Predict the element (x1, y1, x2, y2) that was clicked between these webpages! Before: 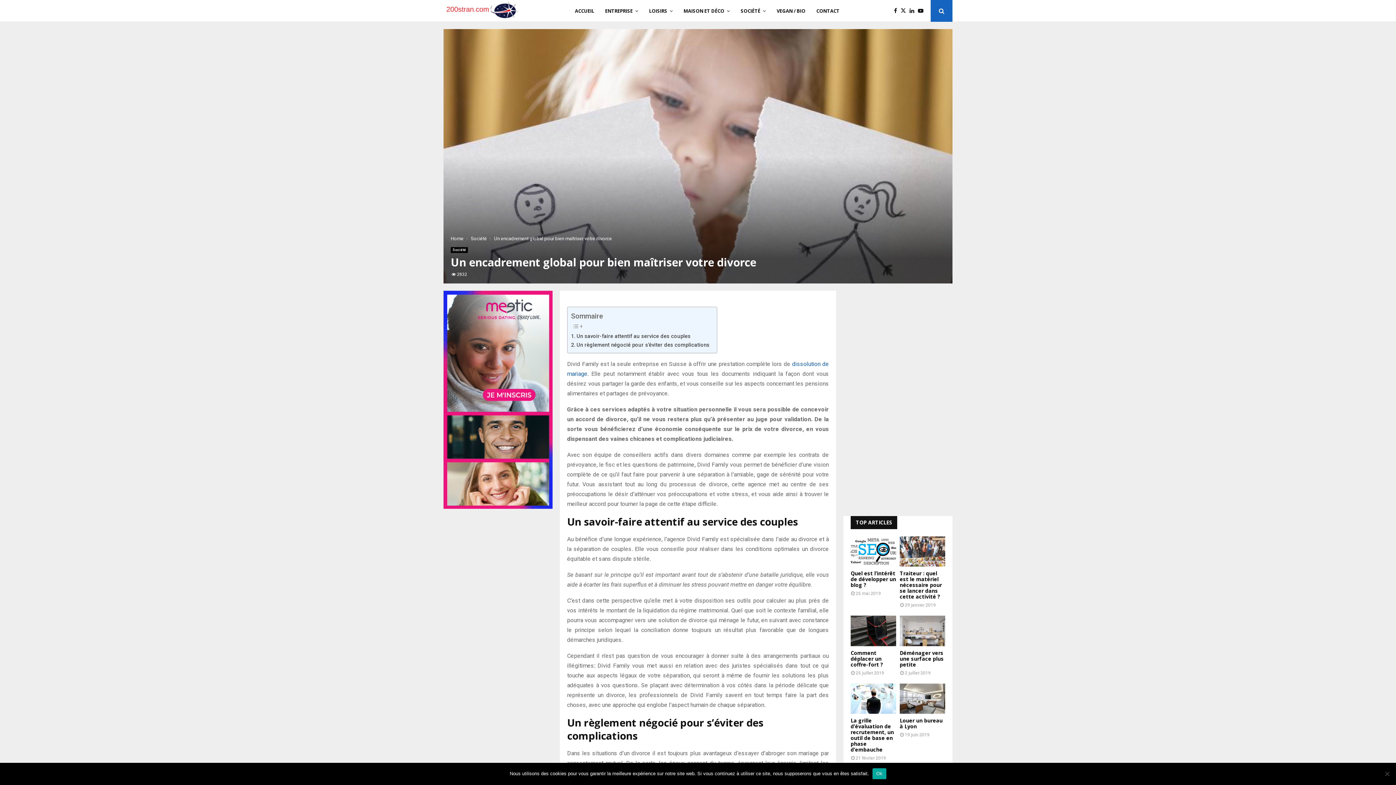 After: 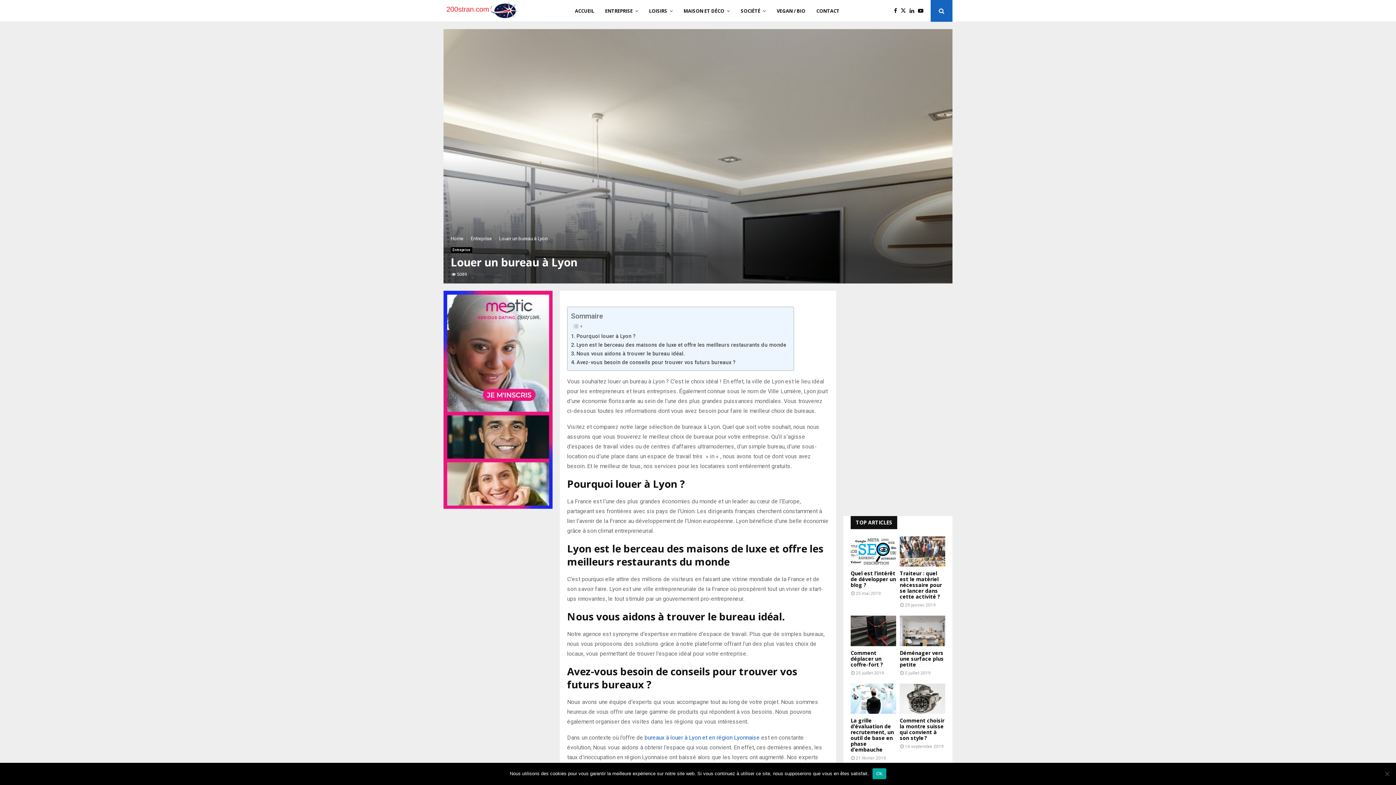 Action: bbox: (900, 717, 942, 730) label: Louer un bureau à Lyon